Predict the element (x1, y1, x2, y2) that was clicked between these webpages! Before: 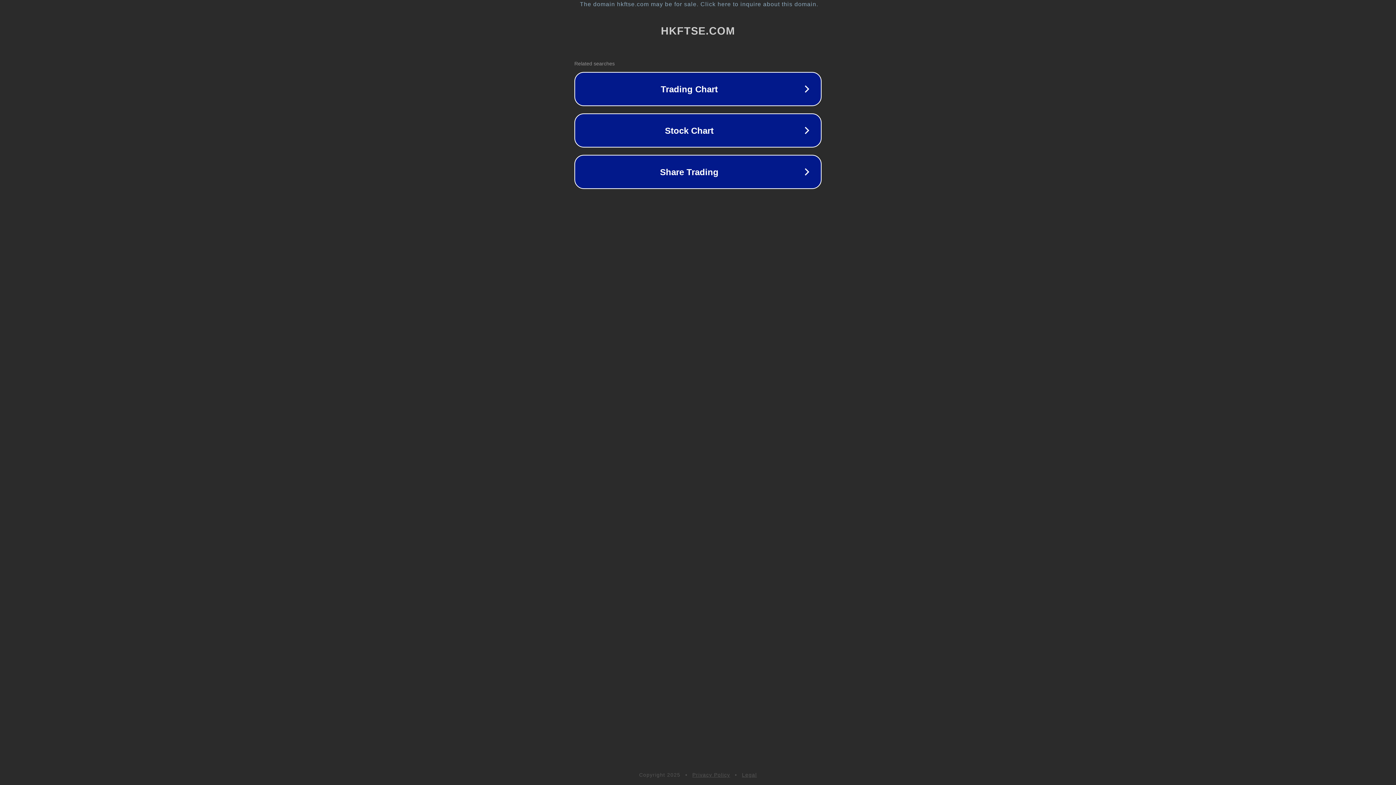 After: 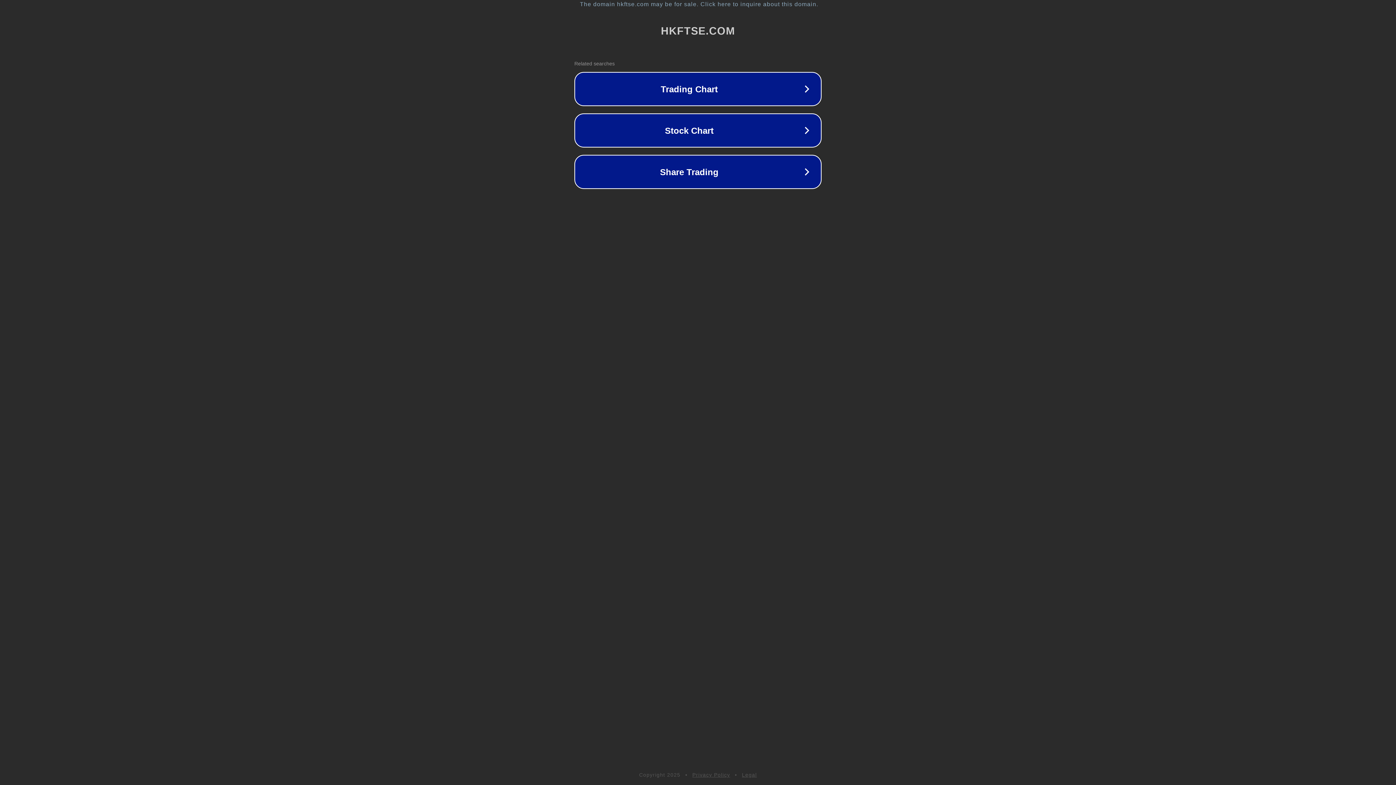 Action: bbox: (692, 772, 730, 778) label: Privacy Policy